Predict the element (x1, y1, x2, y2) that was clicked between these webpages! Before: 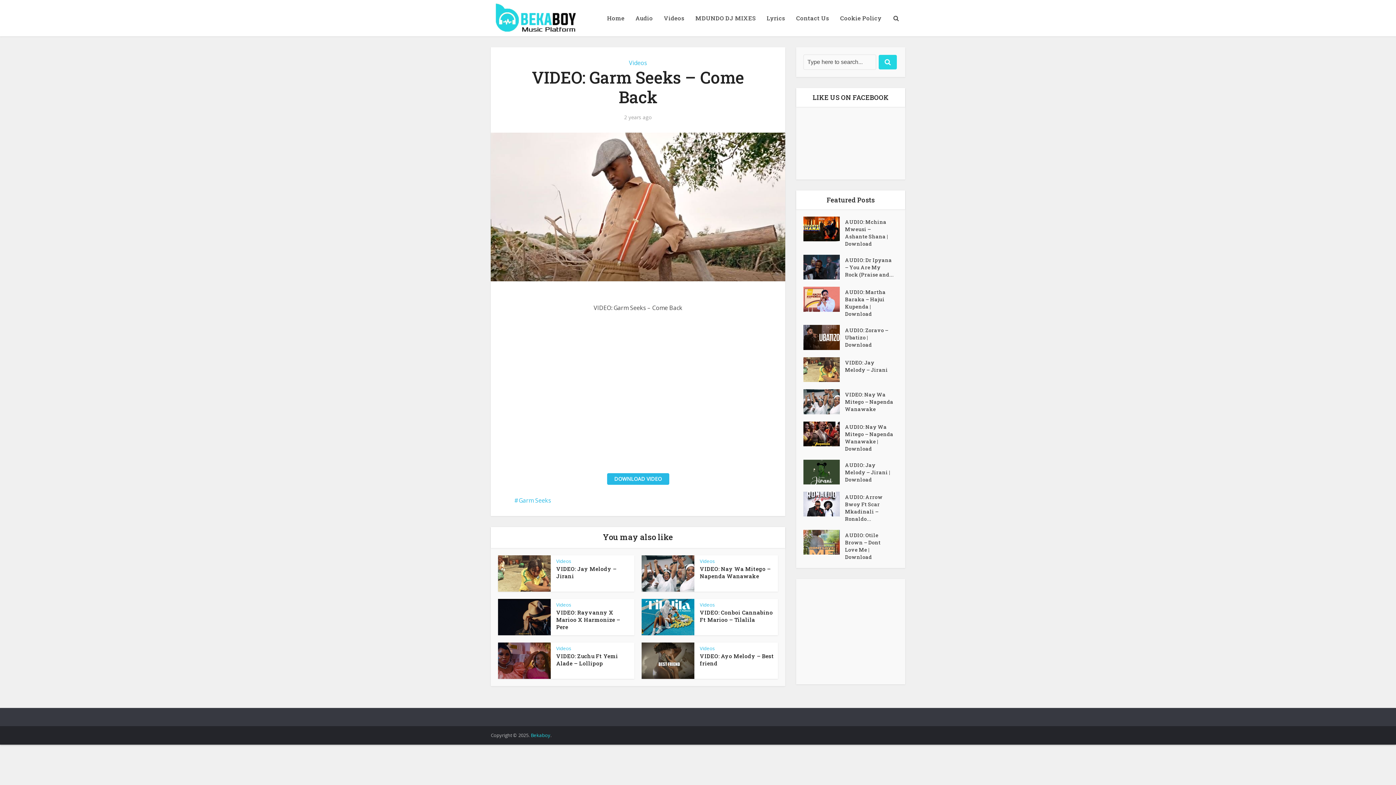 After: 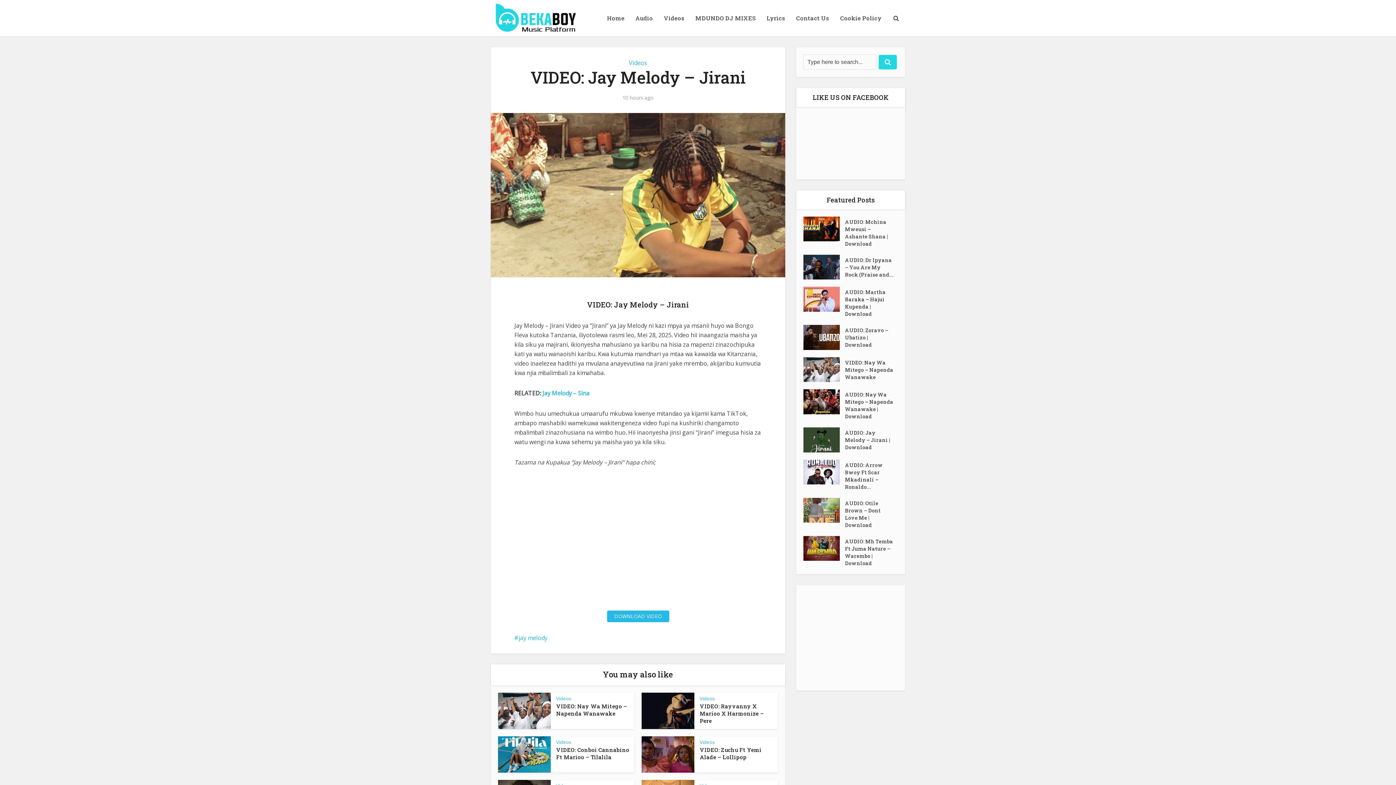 Action: bbox: (803, 357, 845, 382)